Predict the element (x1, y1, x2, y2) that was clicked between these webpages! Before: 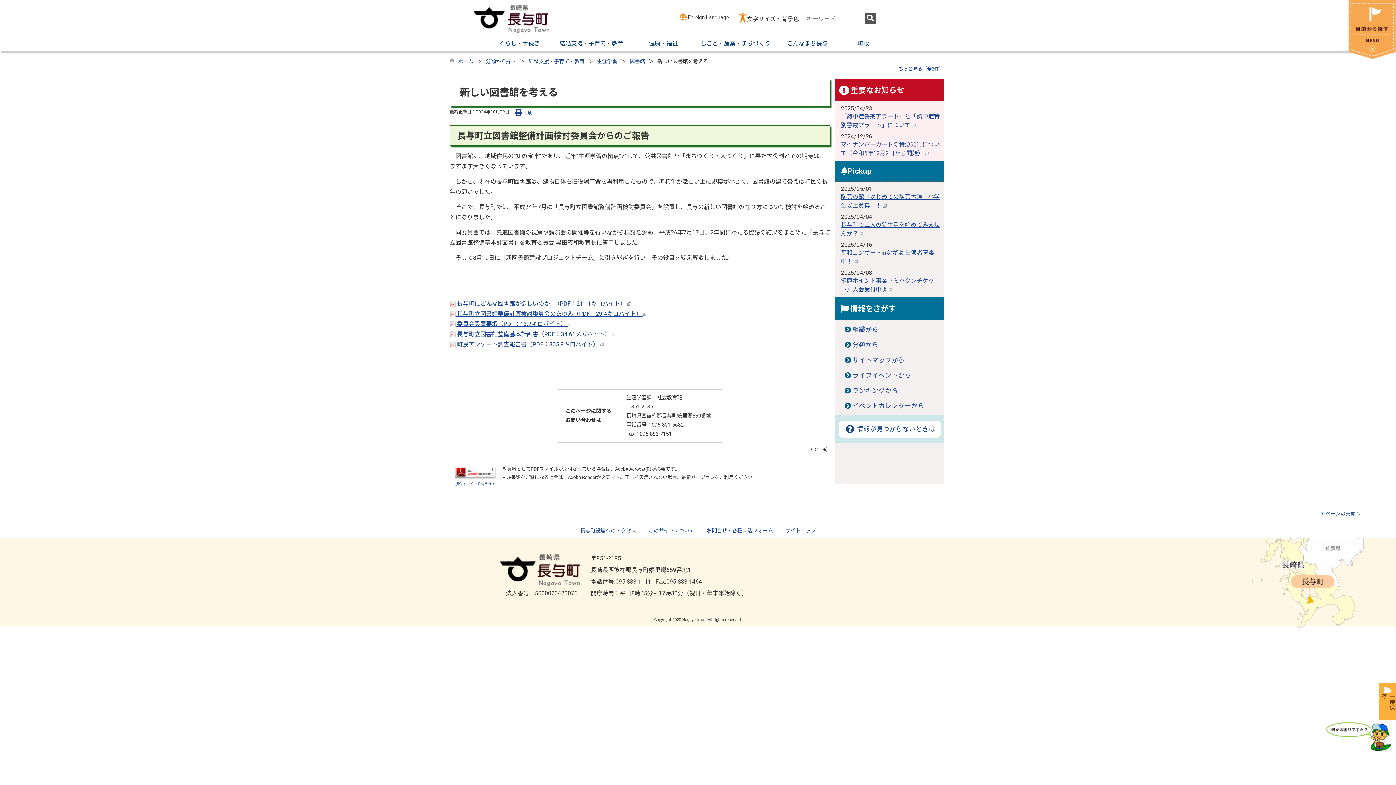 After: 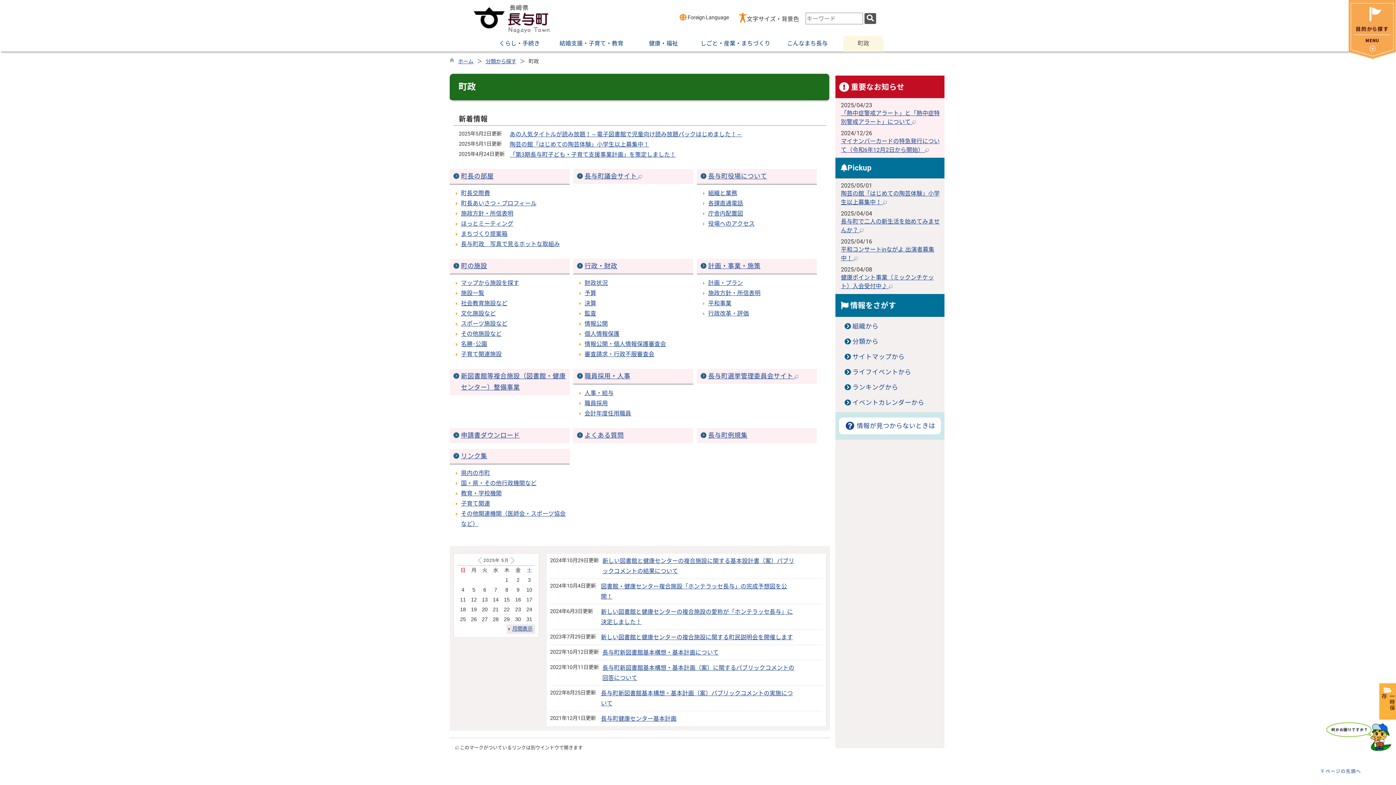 Action: label: 町政 bbox: (843, 38, 883, 49)